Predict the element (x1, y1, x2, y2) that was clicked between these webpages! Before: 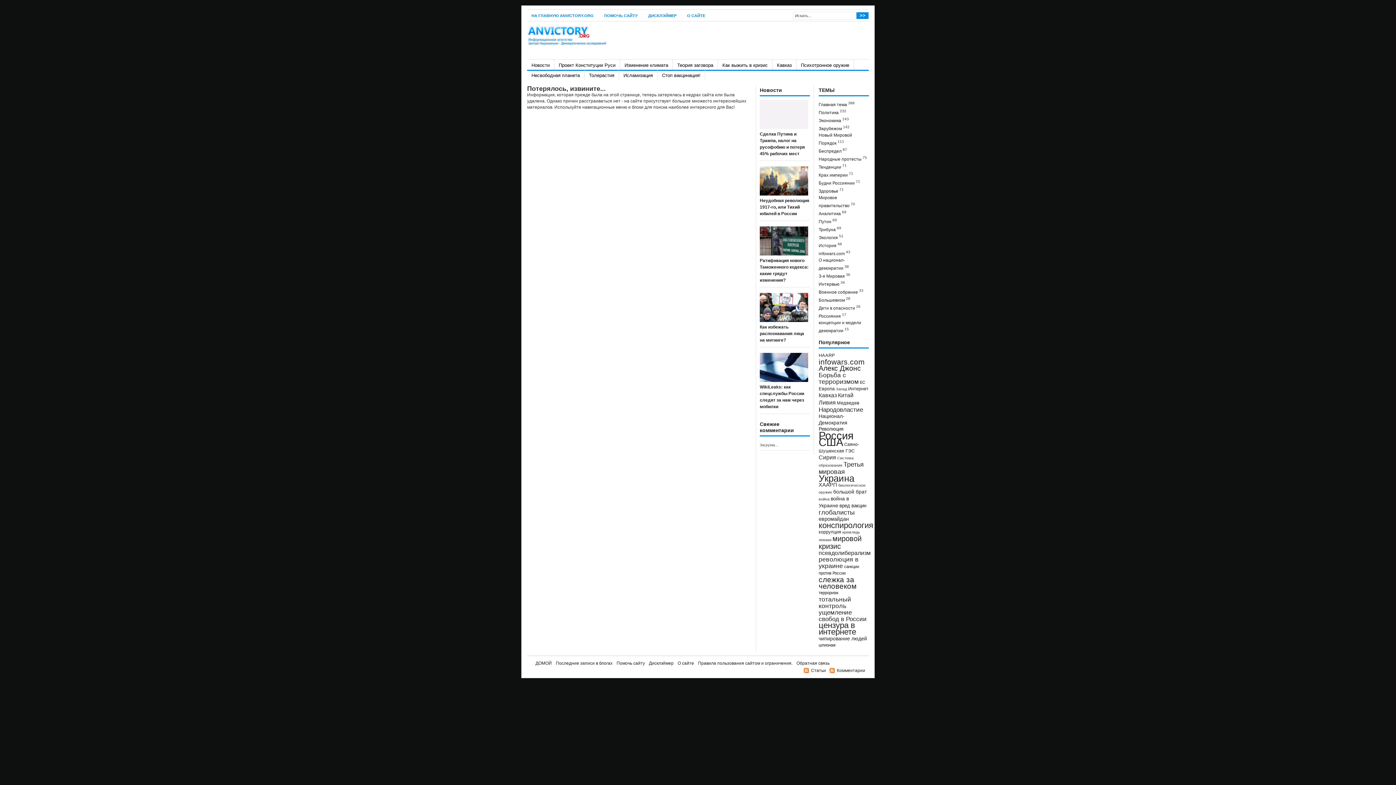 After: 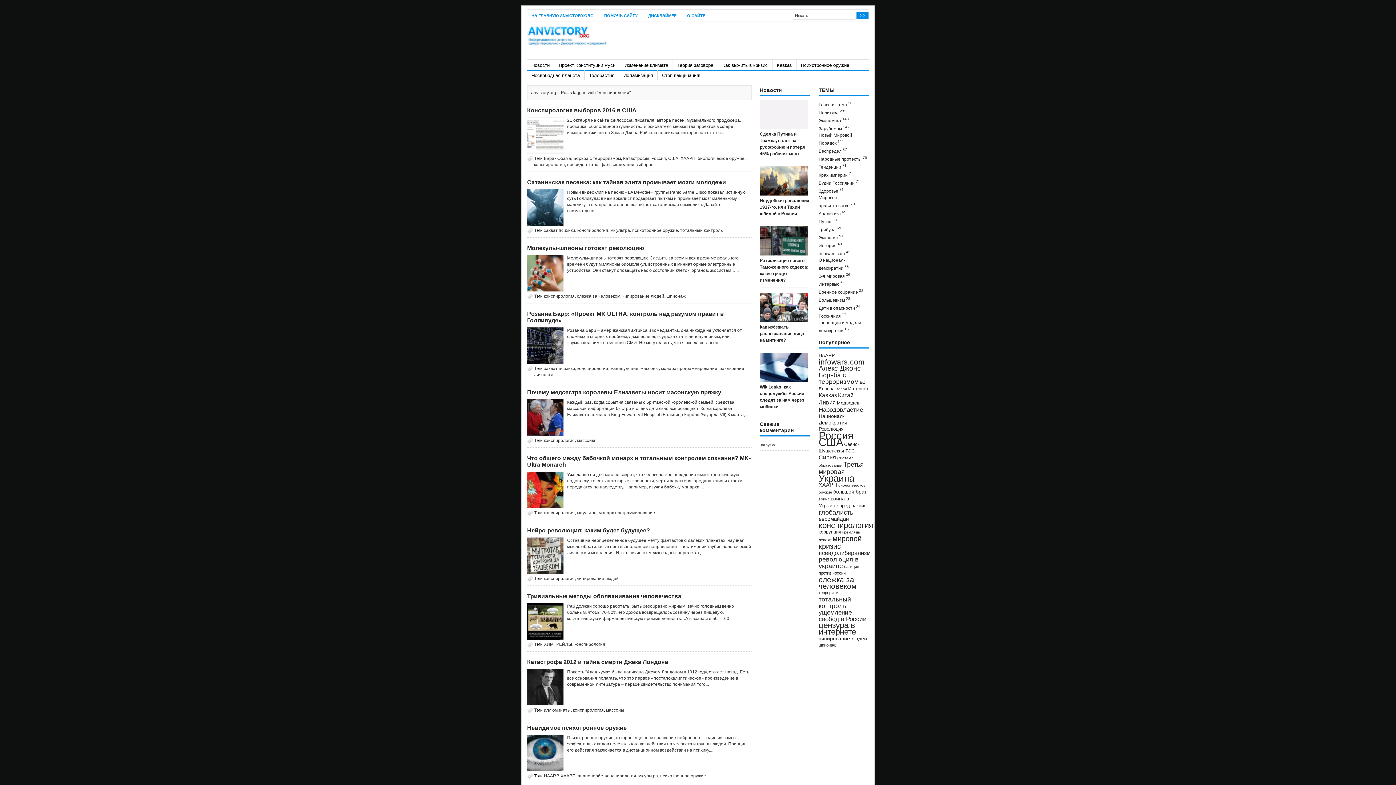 Action: bbox: (818, 521, 873, 530) label: конспирология (30 элементов)